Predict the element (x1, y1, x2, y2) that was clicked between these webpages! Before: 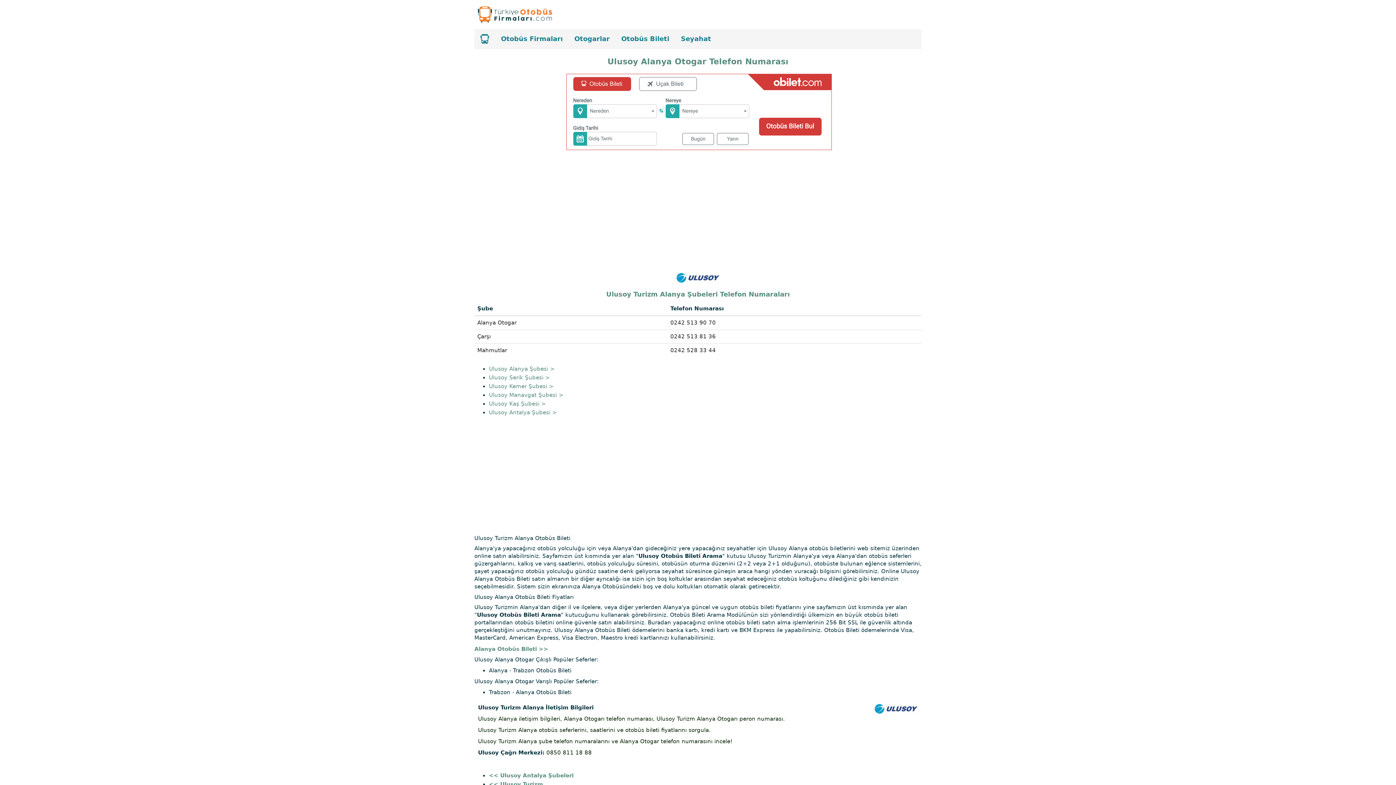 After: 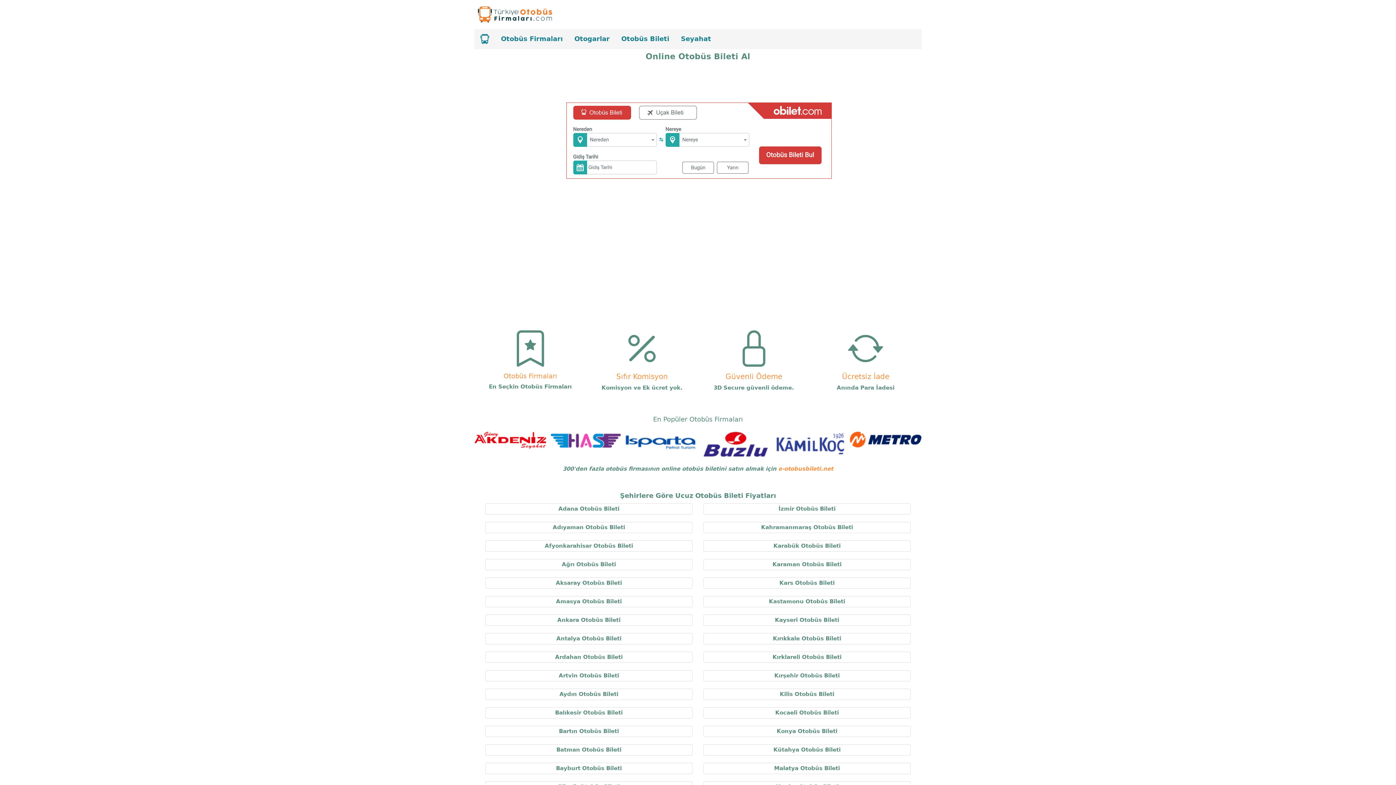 Action: label: Otobüs Bileti bbox: (615, 29, 675, 48)